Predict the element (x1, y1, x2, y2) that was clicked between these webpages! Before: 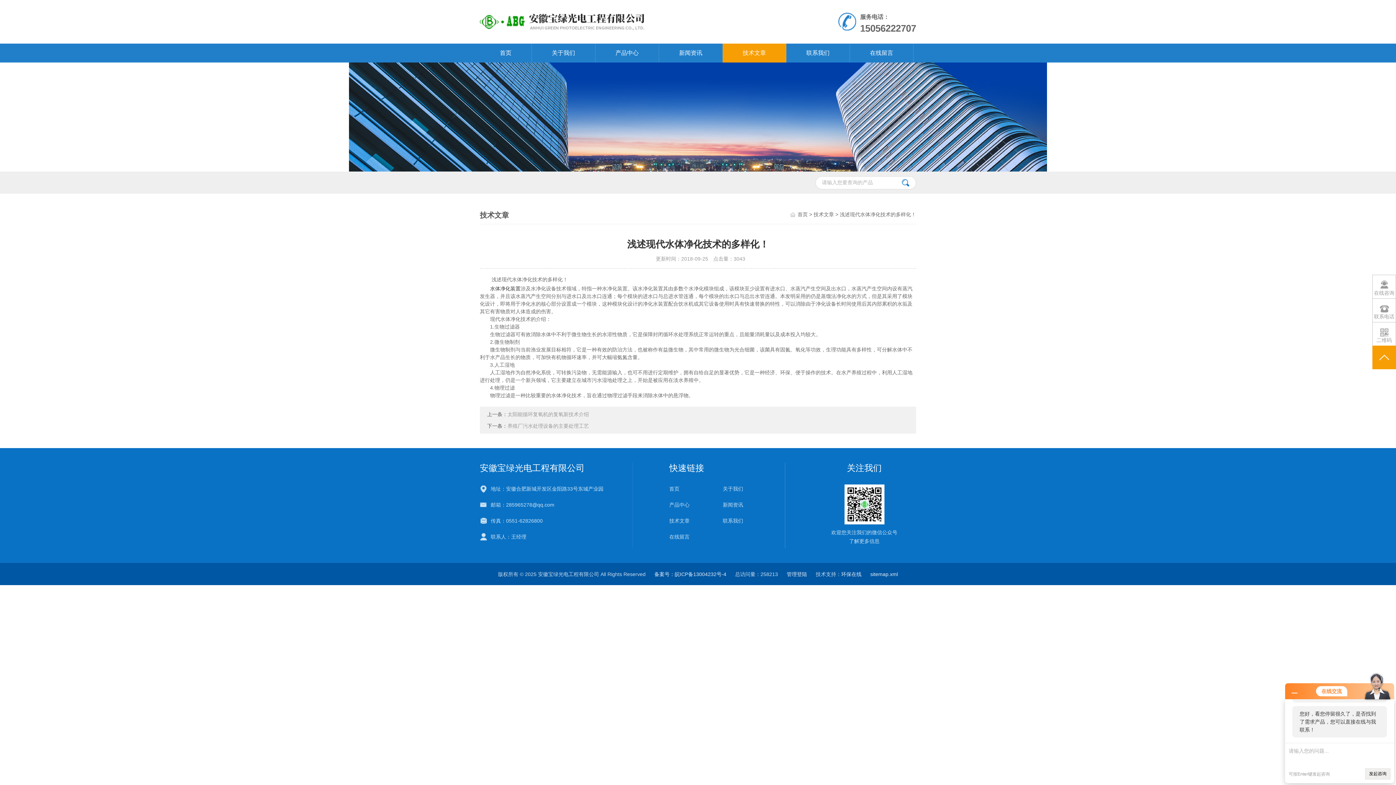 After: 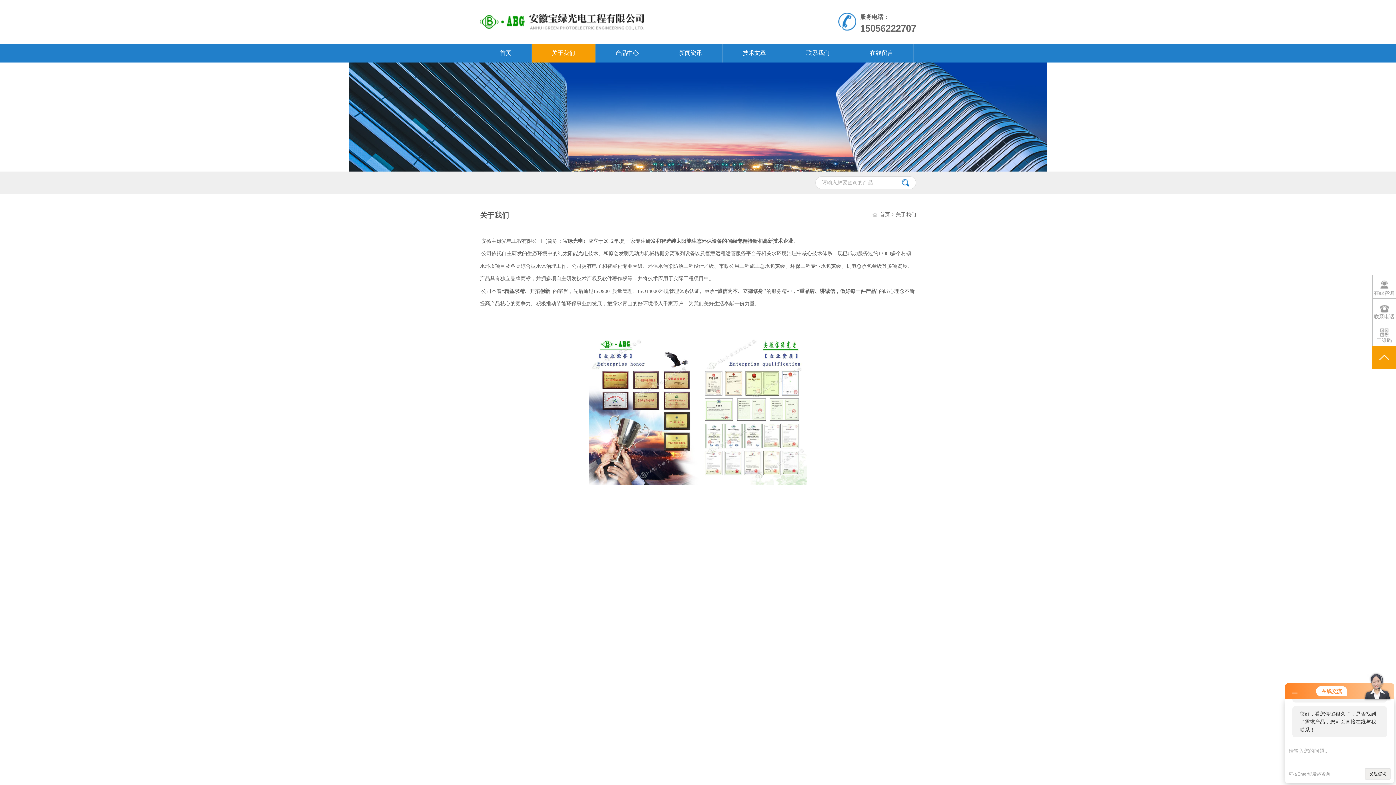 Action: label: 关于我们 bbox: (722, 484, 769, 493)